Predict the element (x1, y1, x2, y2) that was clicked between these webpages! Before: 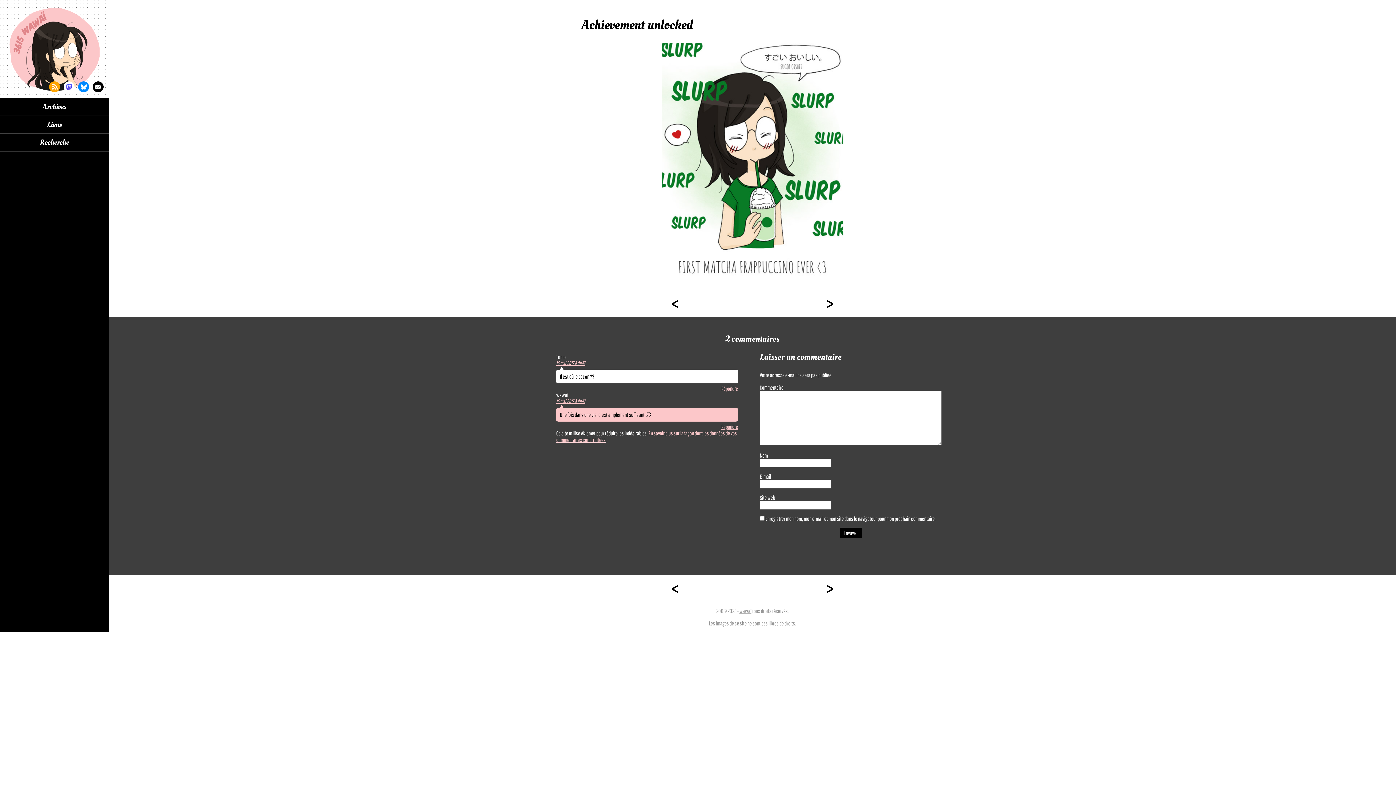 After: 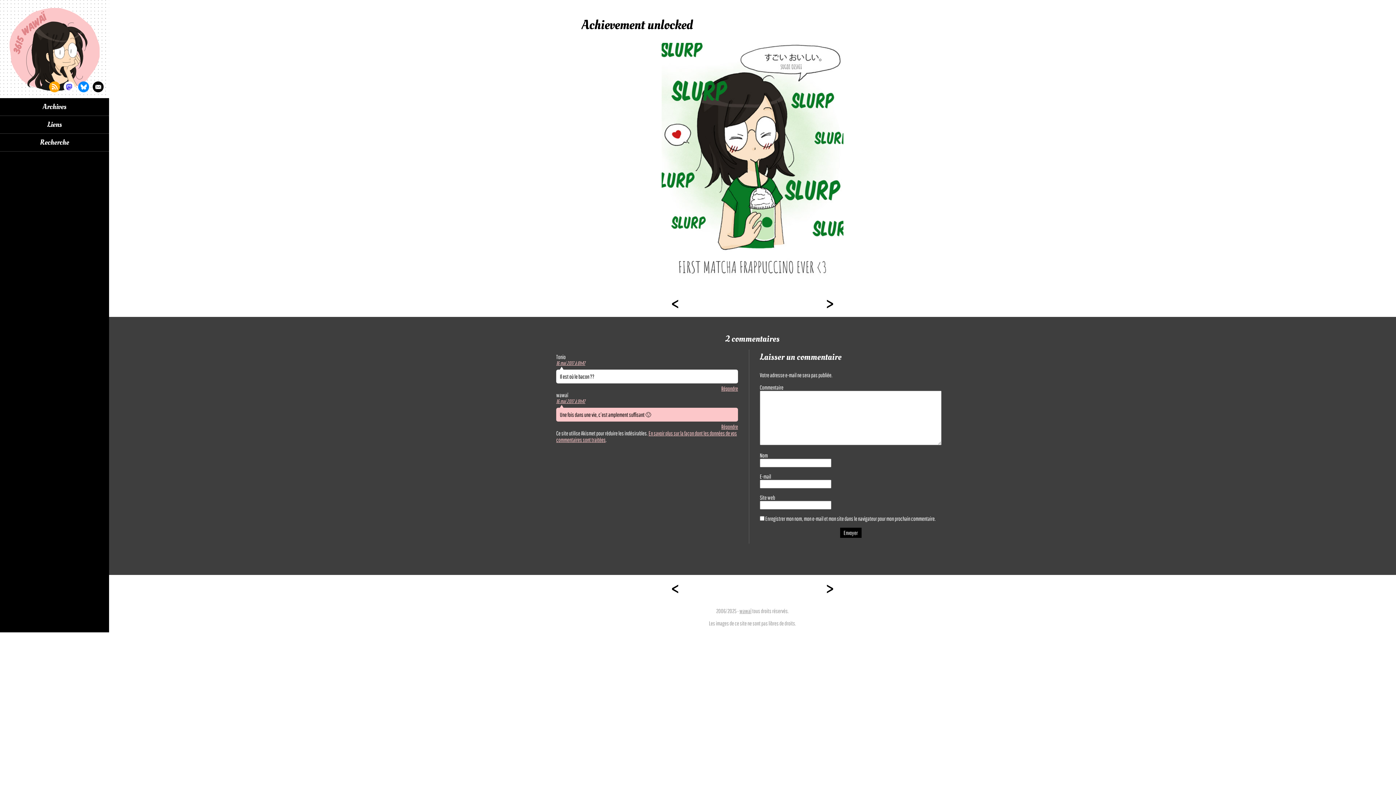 Action: label: Me contacter par mail bbox: (92, 81, 103, 92)